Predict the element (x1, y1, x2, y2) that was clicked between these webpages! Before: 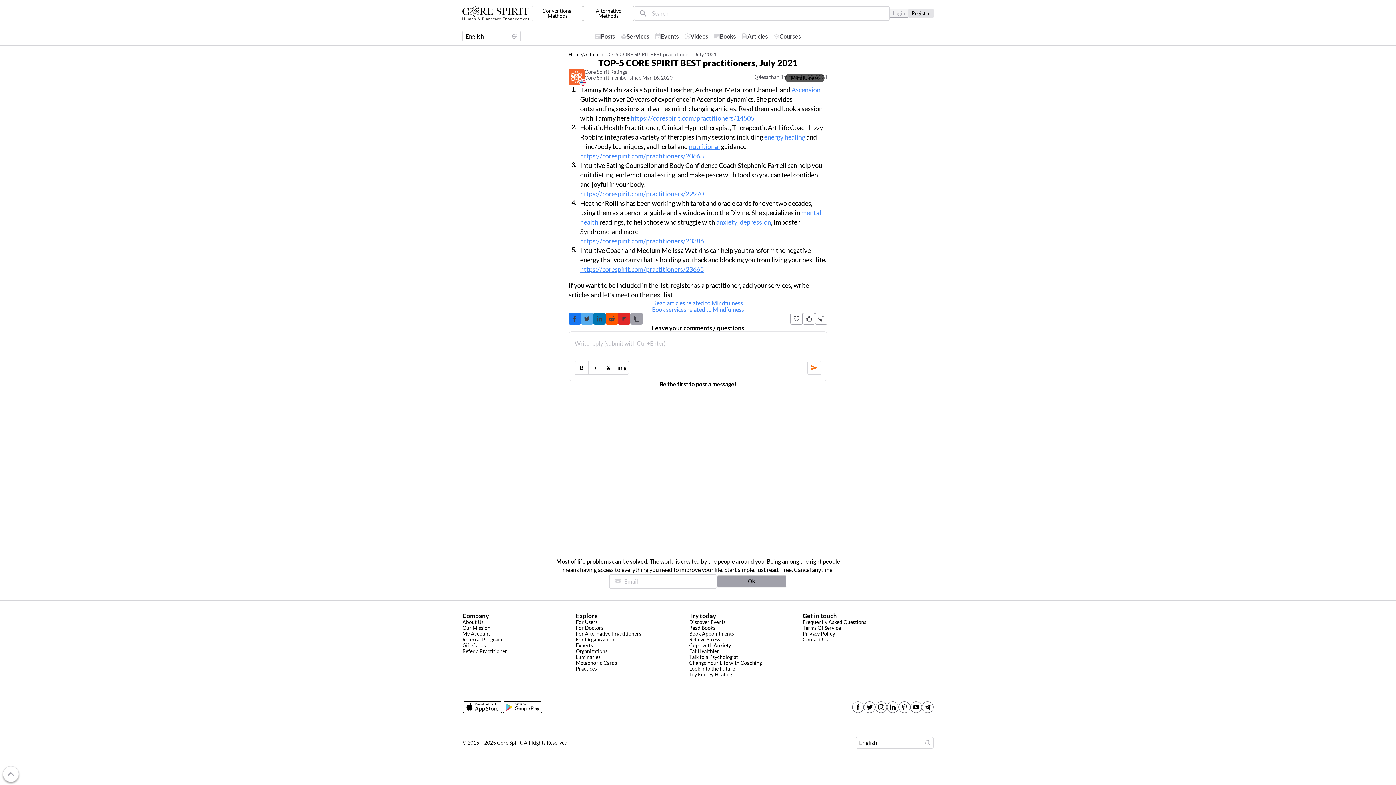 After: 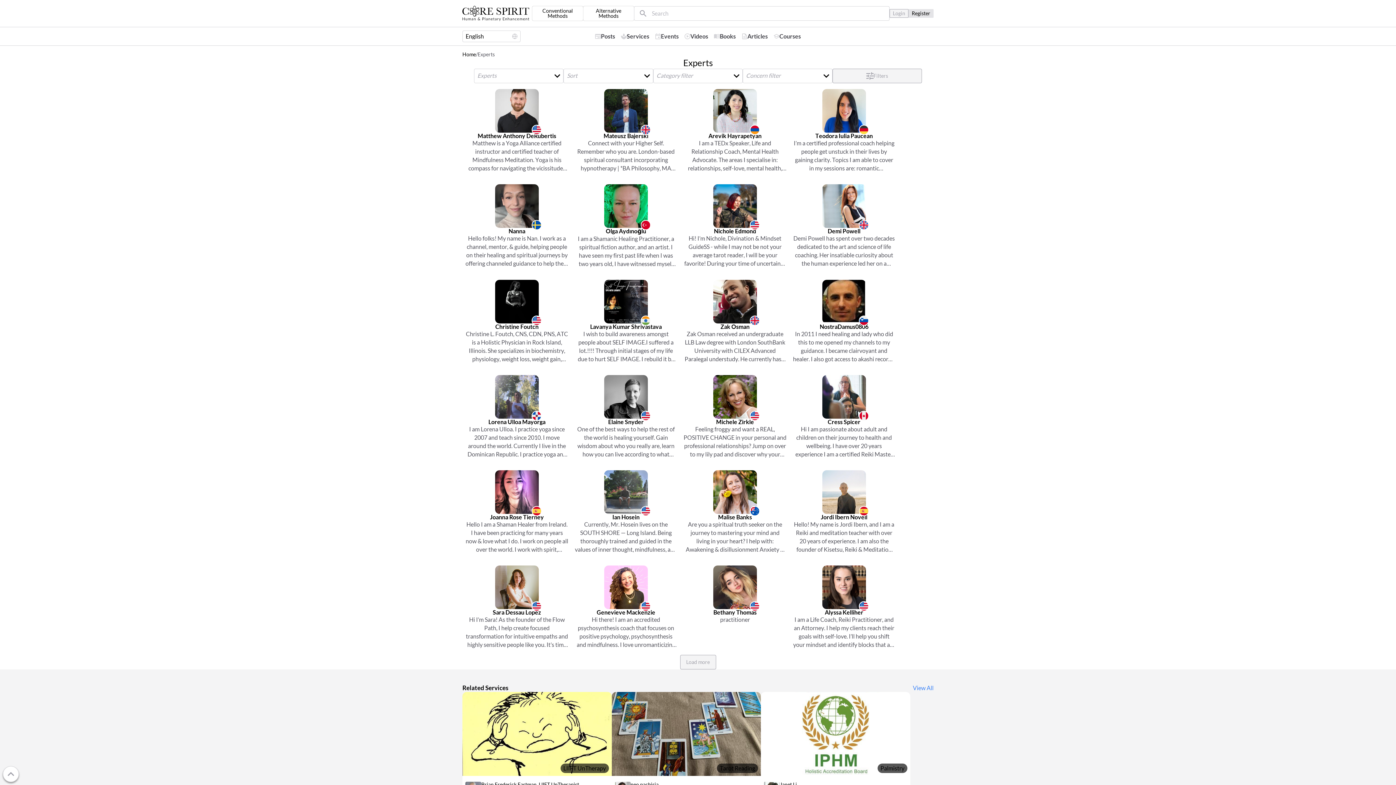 Action: label: Experts bbox: (575, 642, 593, 648)